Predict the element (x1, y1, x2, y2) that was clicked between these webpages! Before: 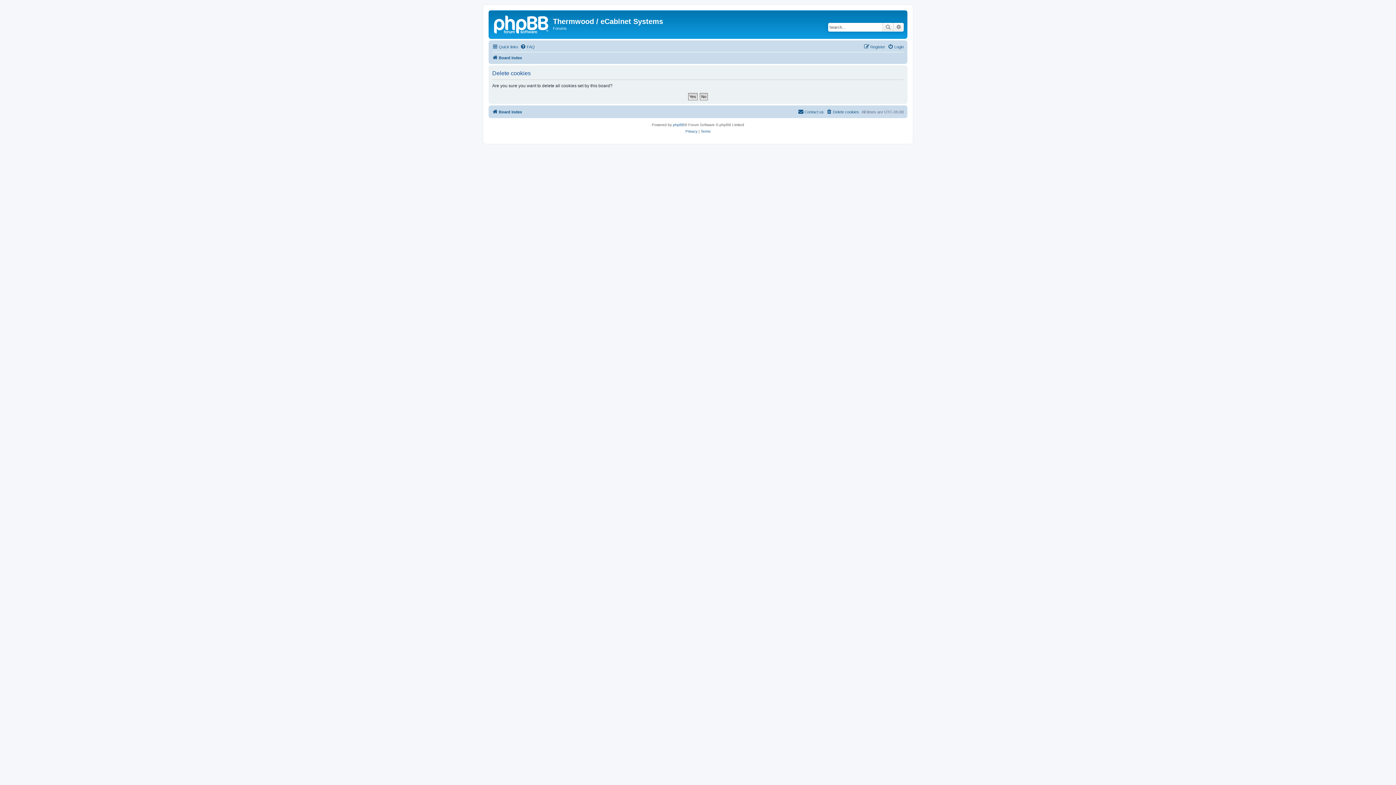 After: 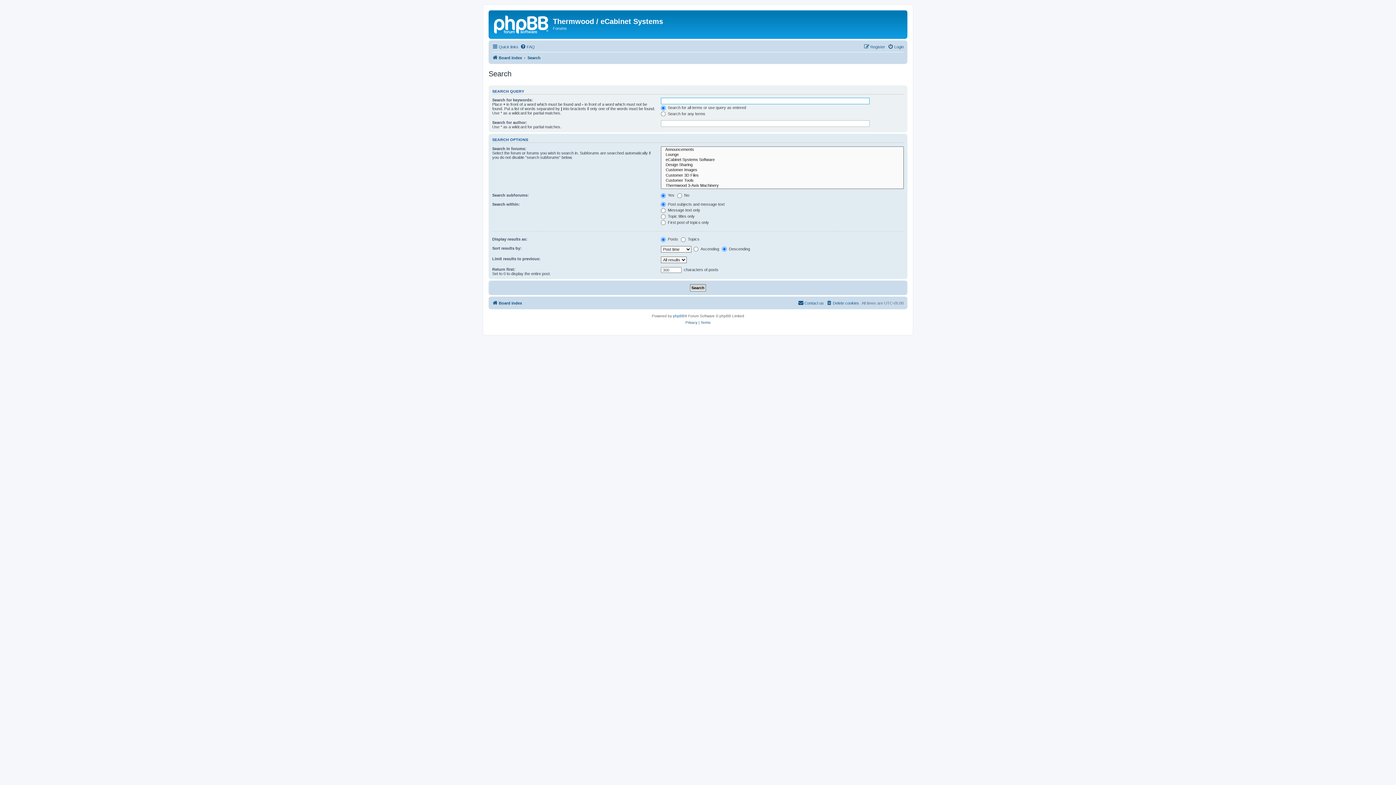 Action: bbox: (882, 22, 893, 31) label: Search